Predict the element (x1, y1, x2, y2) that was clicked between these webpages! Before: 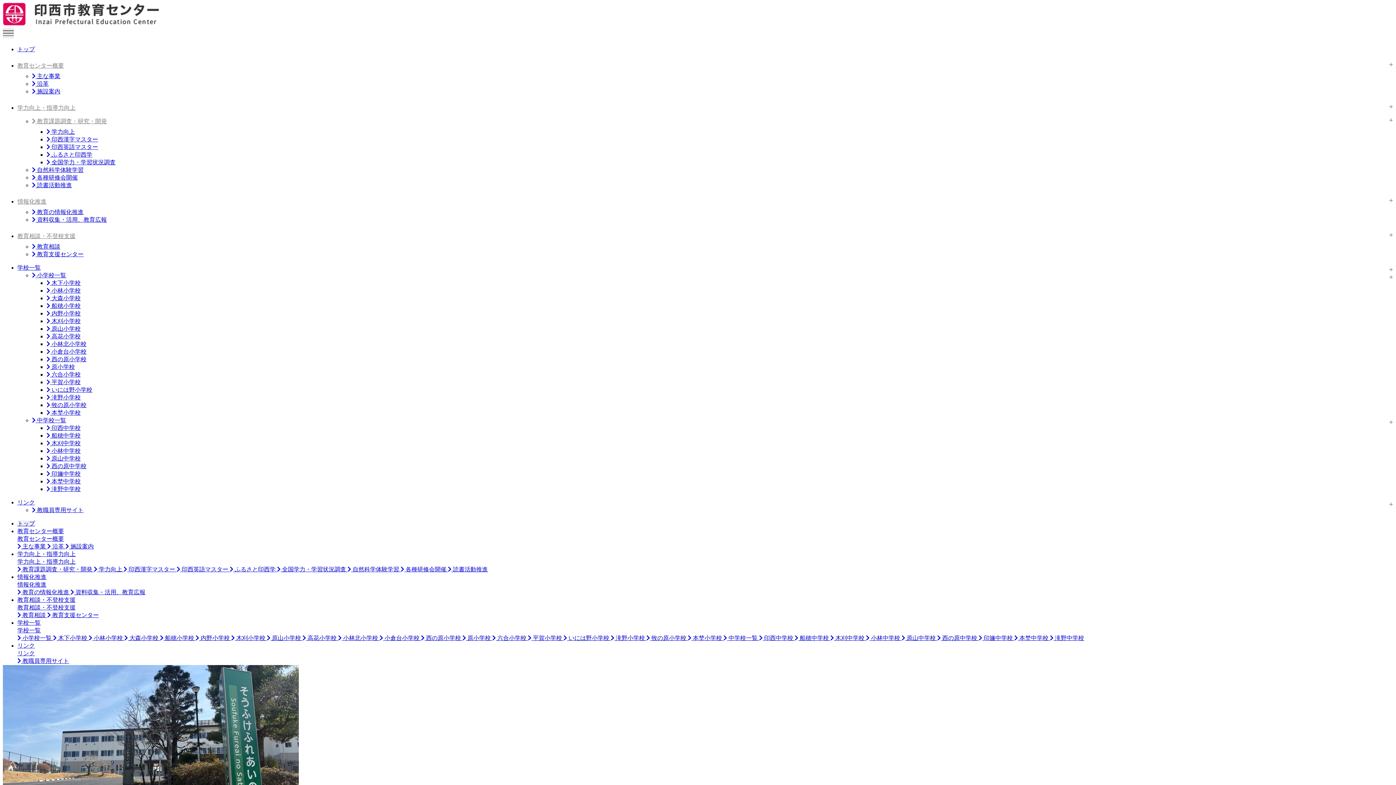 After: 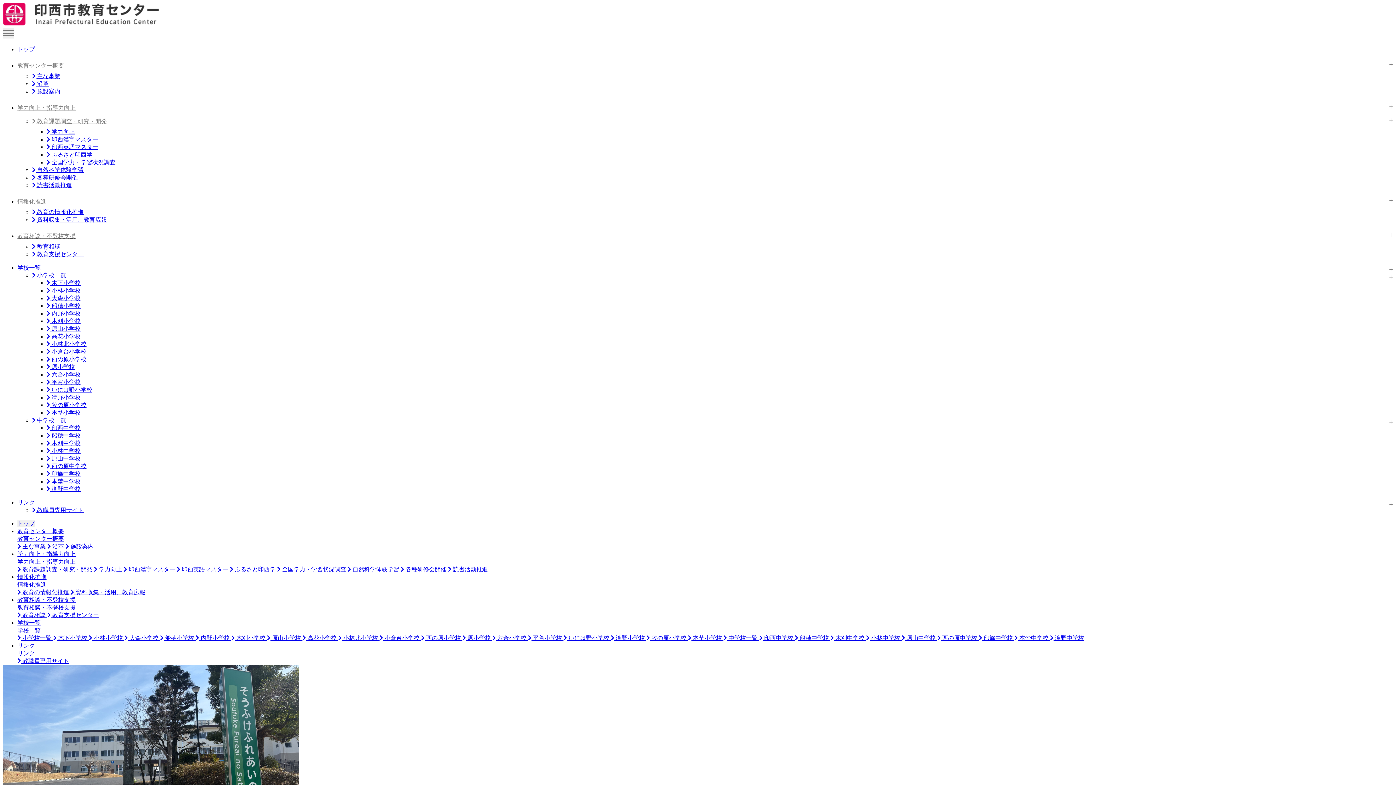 Action: label: 教育相談・不登校支援 bbox: (17, 597, 75, 603)